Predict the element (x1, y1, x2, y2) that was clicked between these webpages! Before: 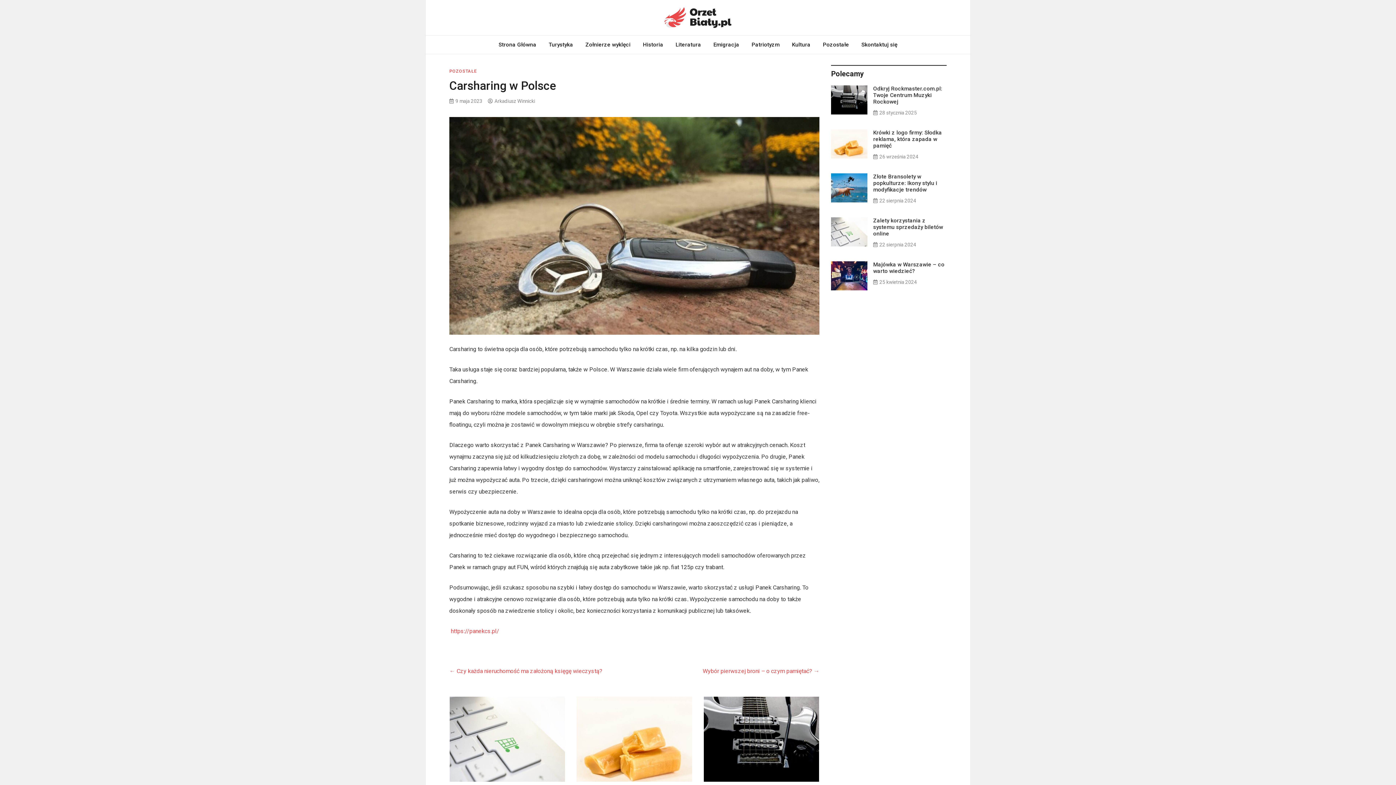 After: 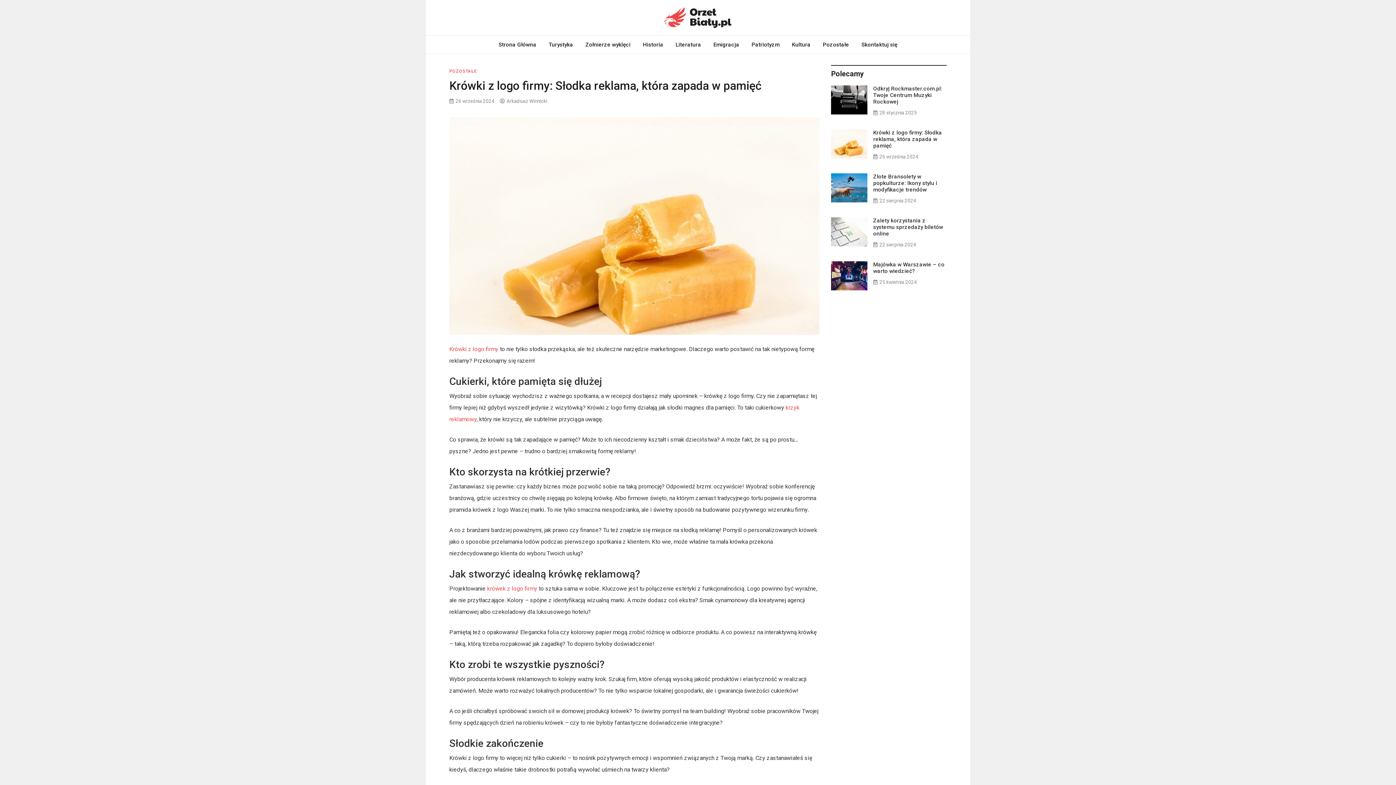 Action: bbox: (831, 129, 867, 162)